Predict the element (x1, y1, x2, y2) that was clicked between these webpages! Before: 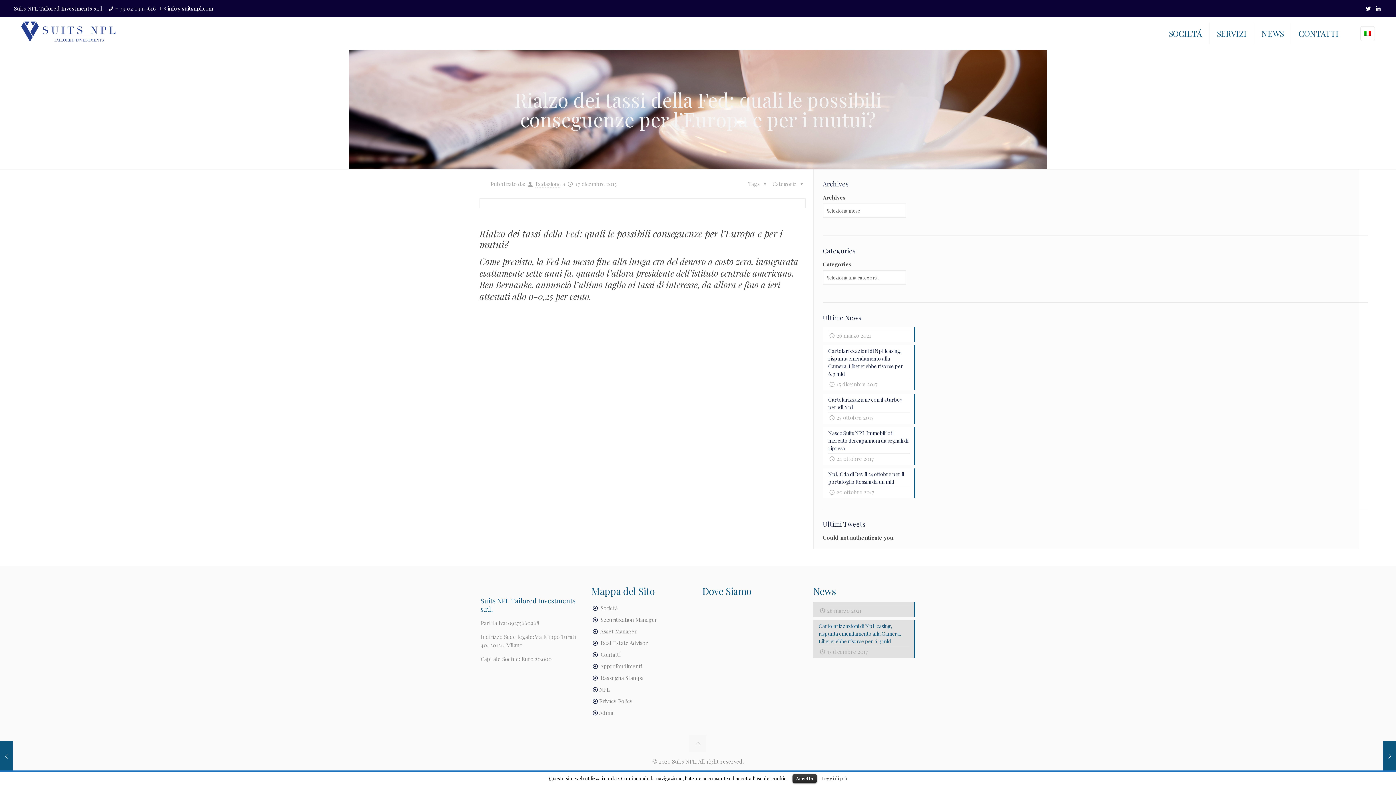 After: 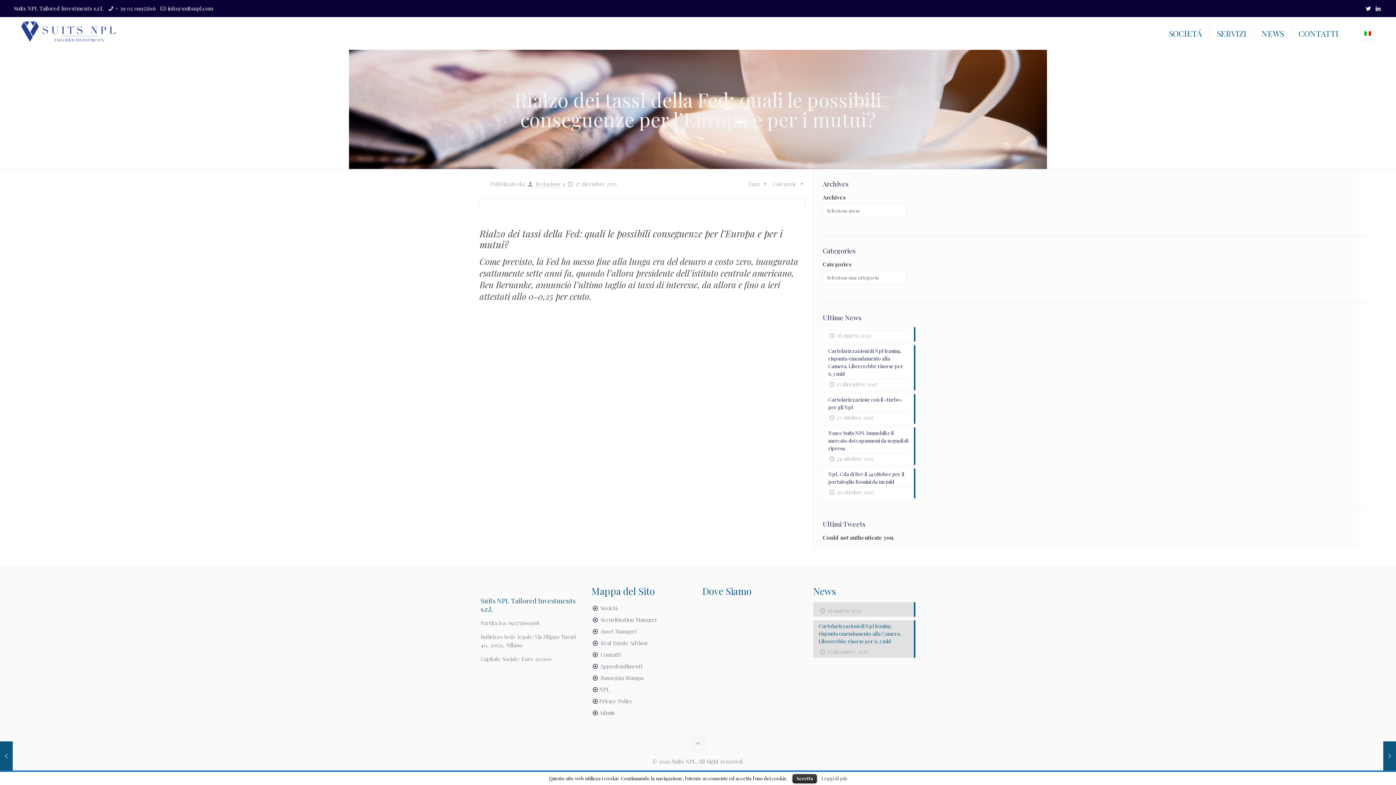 Action: bbox: (1374, 4, 1382, 12)